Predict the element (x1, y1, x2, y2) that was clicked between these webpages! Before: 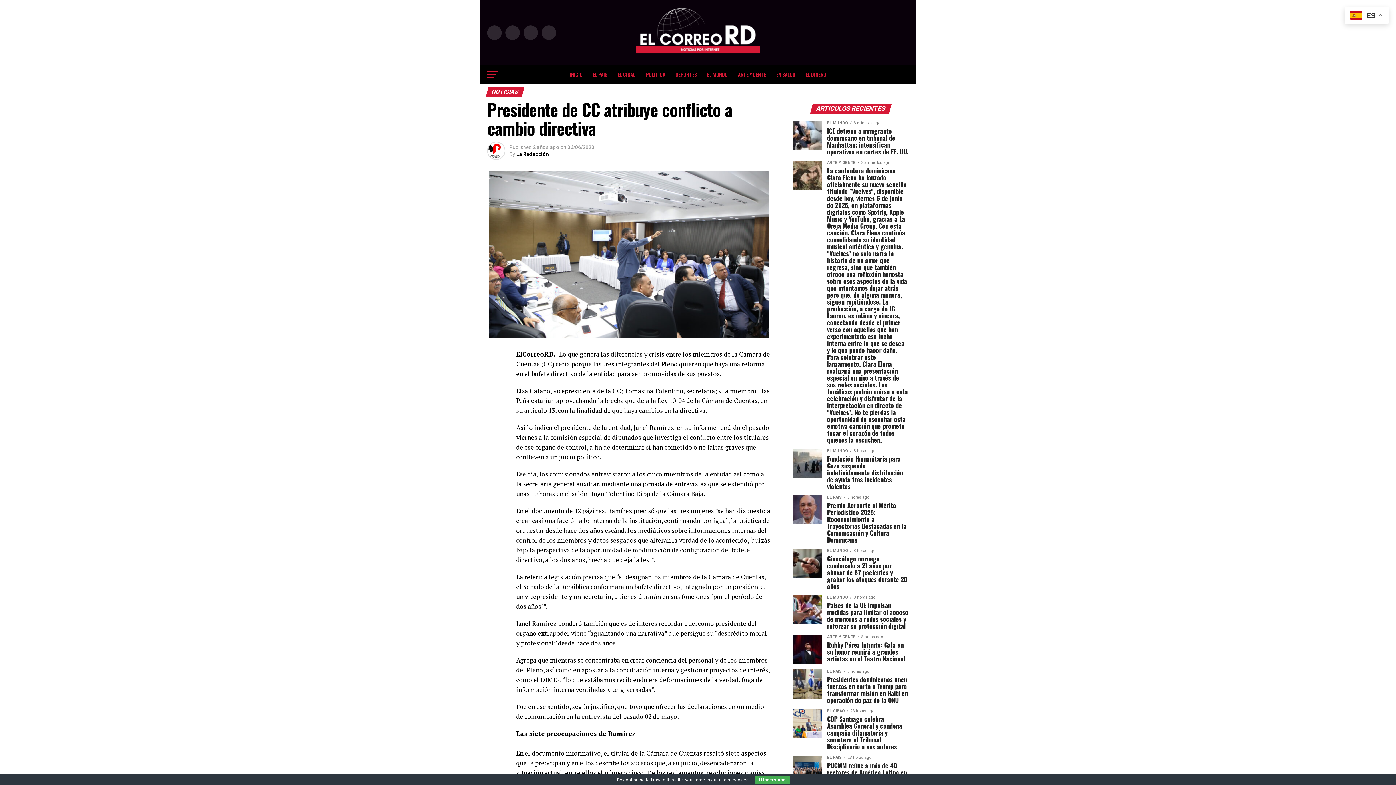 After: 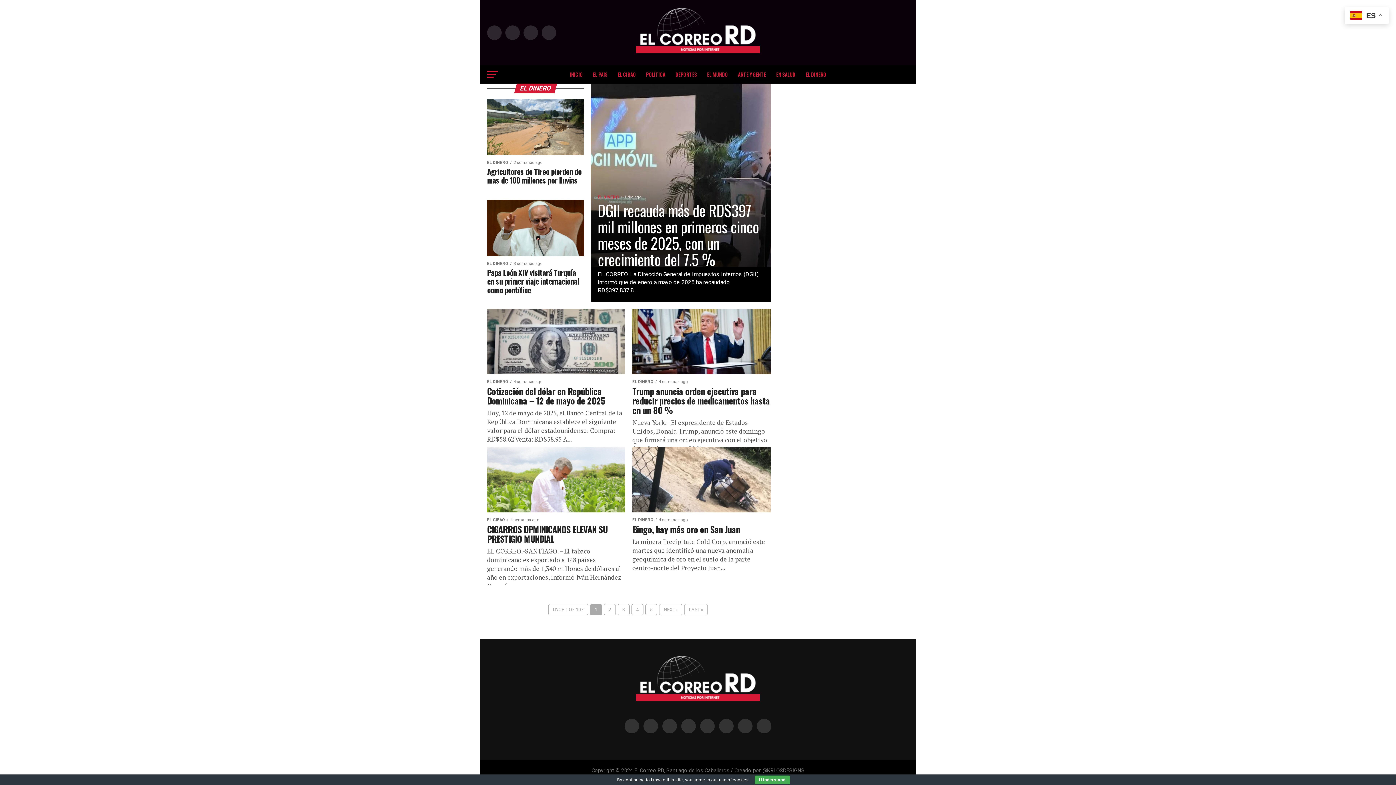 Action: label: EL DINERO bbox: (801, 65, 830, 83)